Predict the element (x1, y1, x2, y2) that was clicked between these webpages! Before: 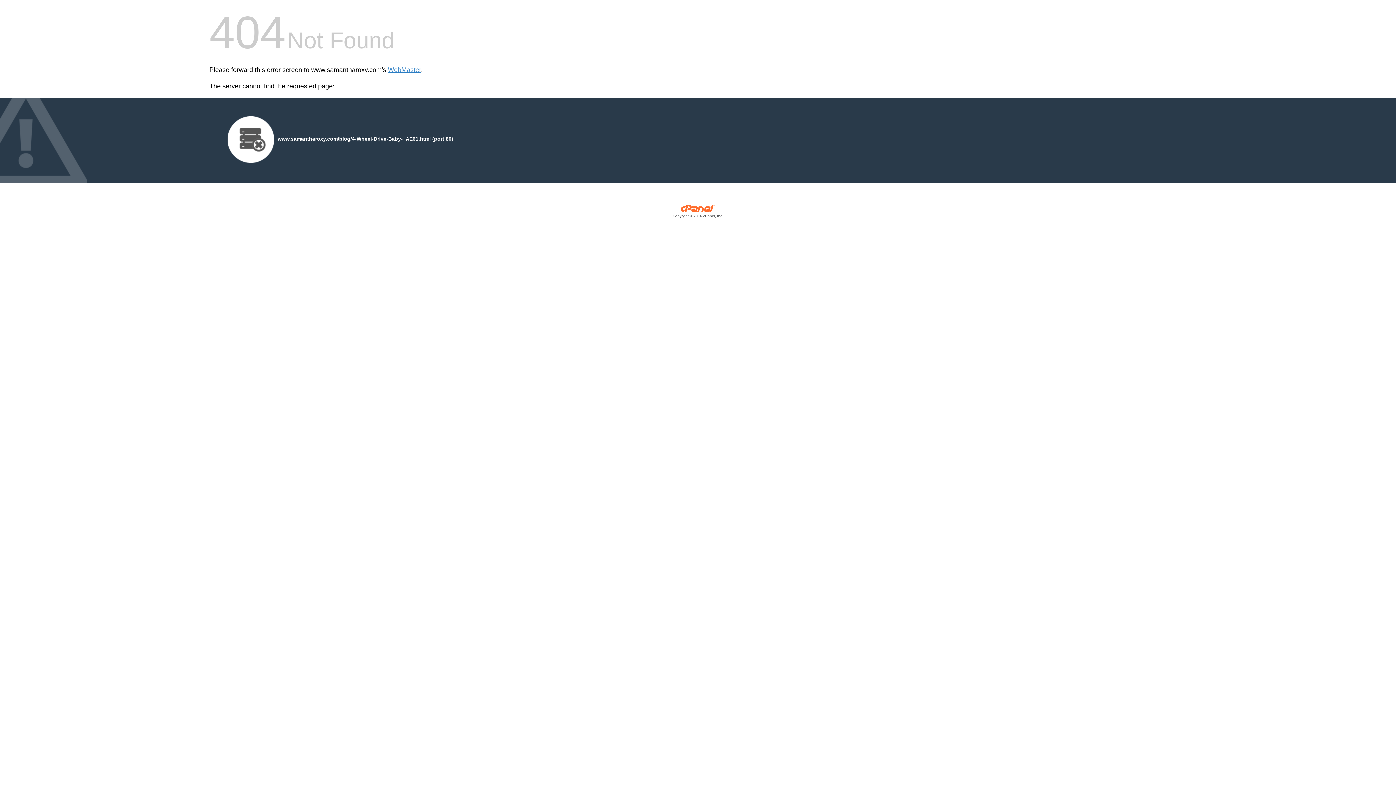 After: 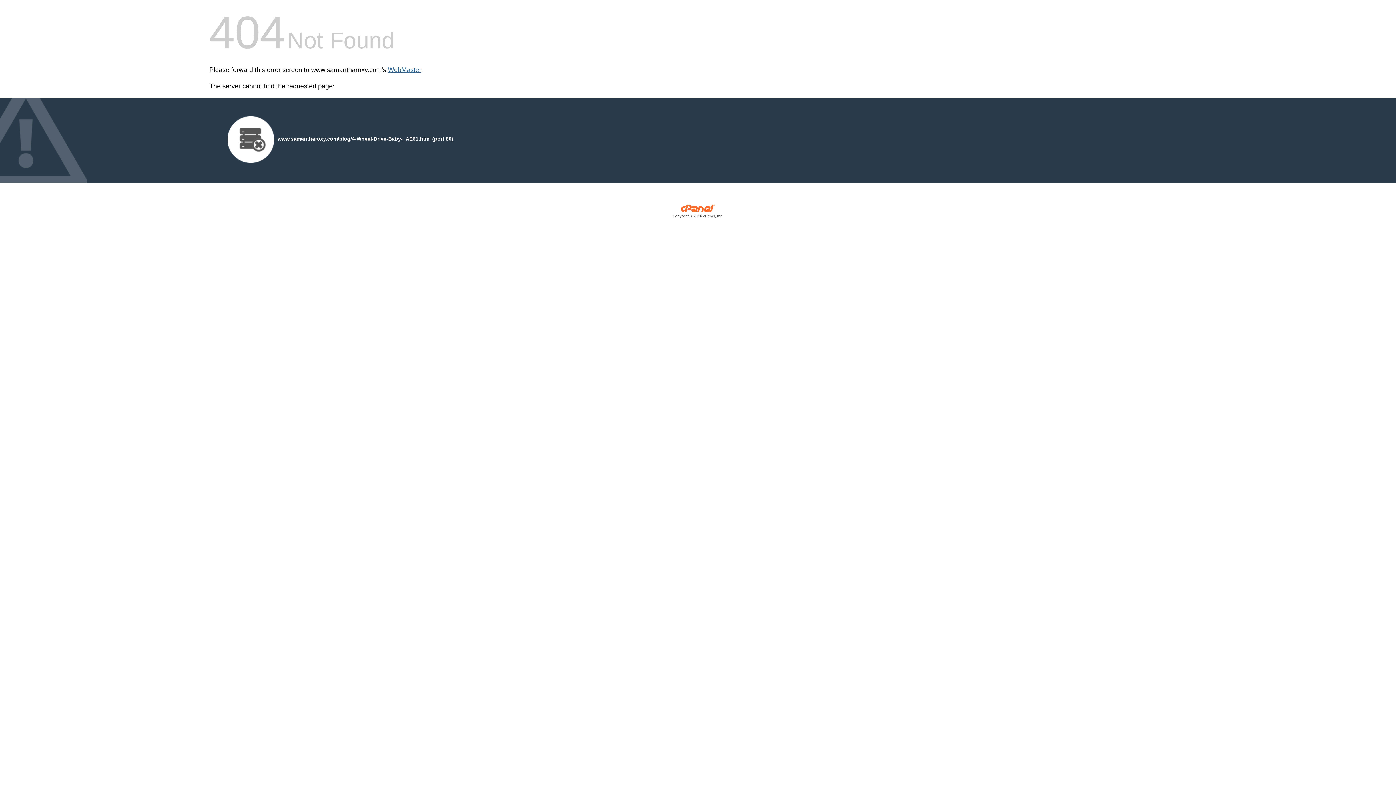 Action: bbox: (388, 66, 421, 73) label: WebMaster